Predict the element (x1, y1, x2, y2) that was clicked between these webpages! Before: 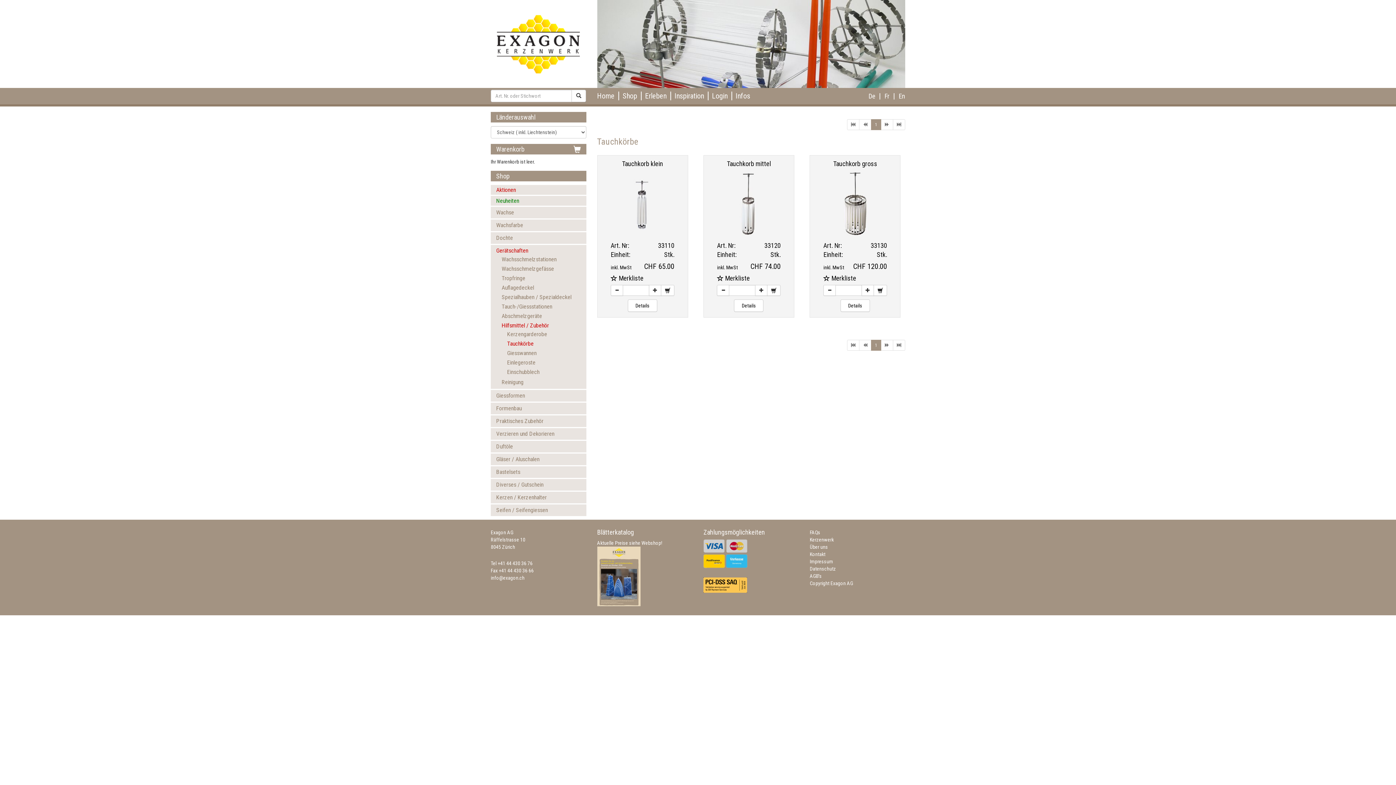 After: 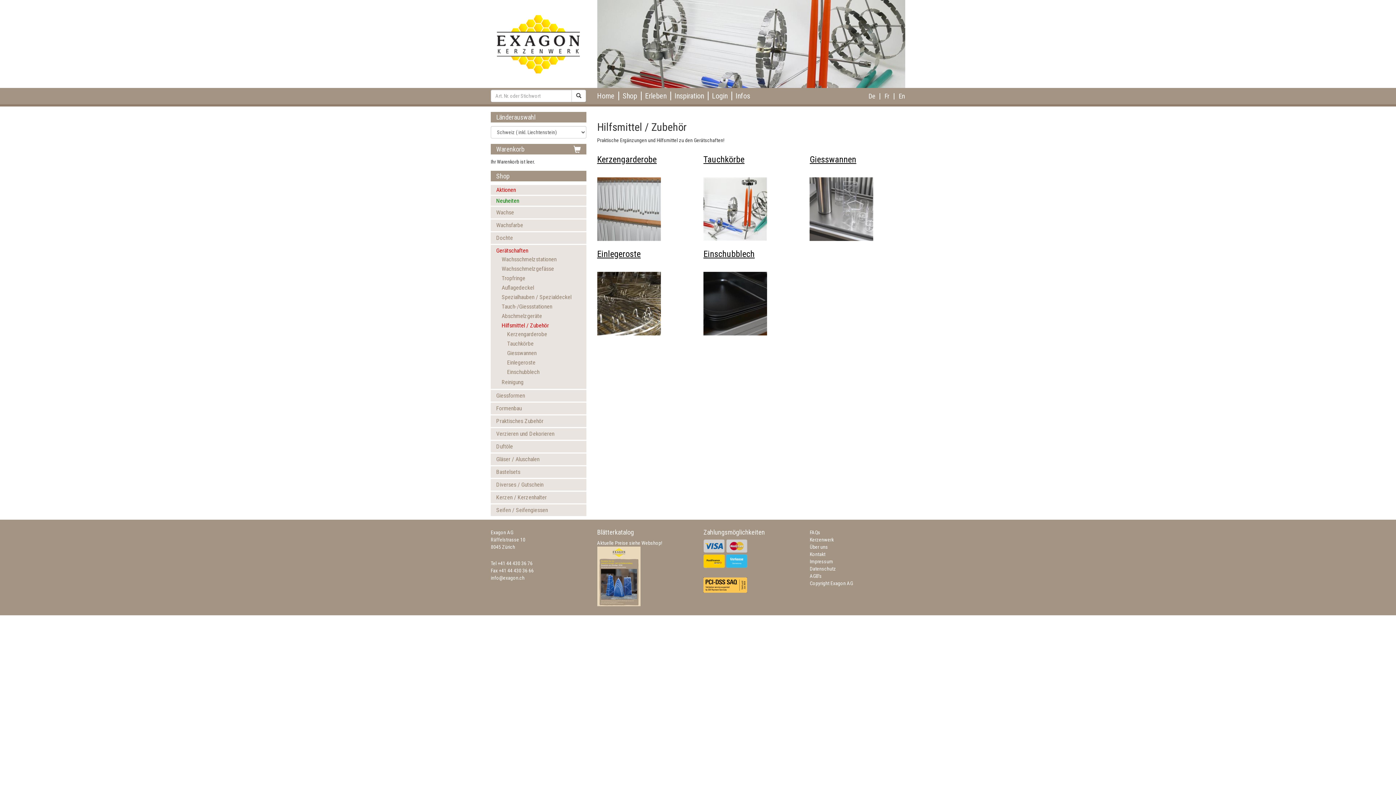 Action: bbox: (501, 322, 549, 329) label: Hilfsmittel / Zubehör